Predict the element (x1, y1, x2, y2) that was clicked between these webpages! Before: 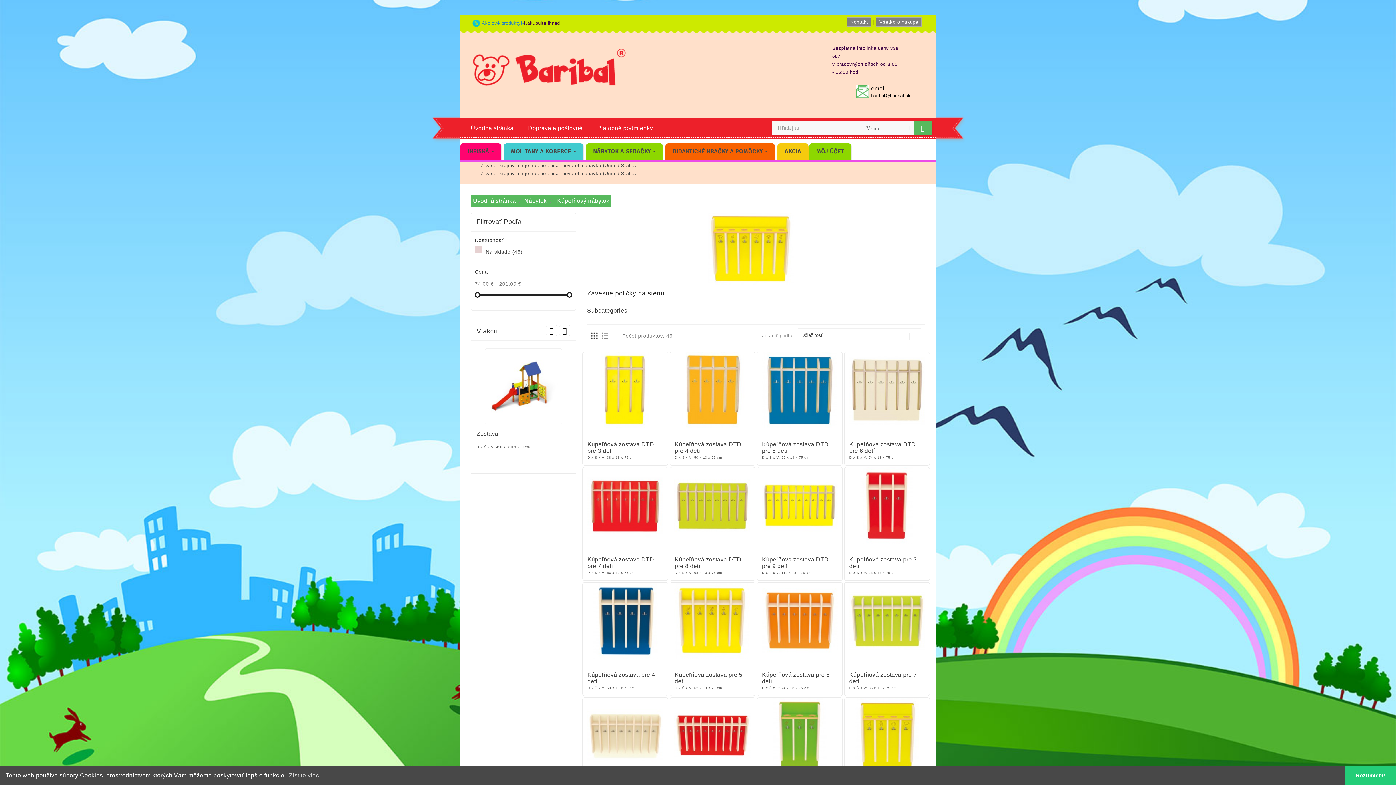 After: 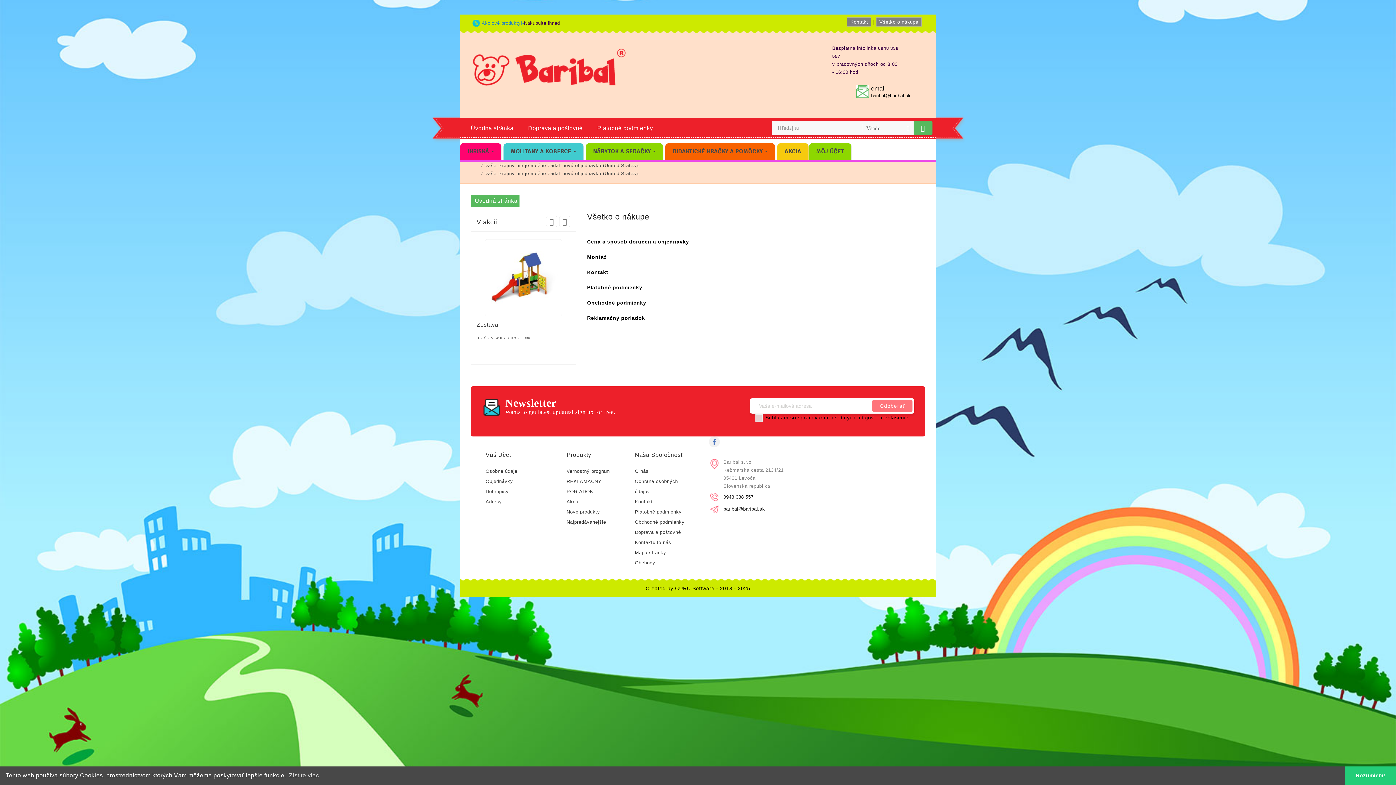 Action: label: Všetko o nákupe bbox: (876, 17, 921, 26)